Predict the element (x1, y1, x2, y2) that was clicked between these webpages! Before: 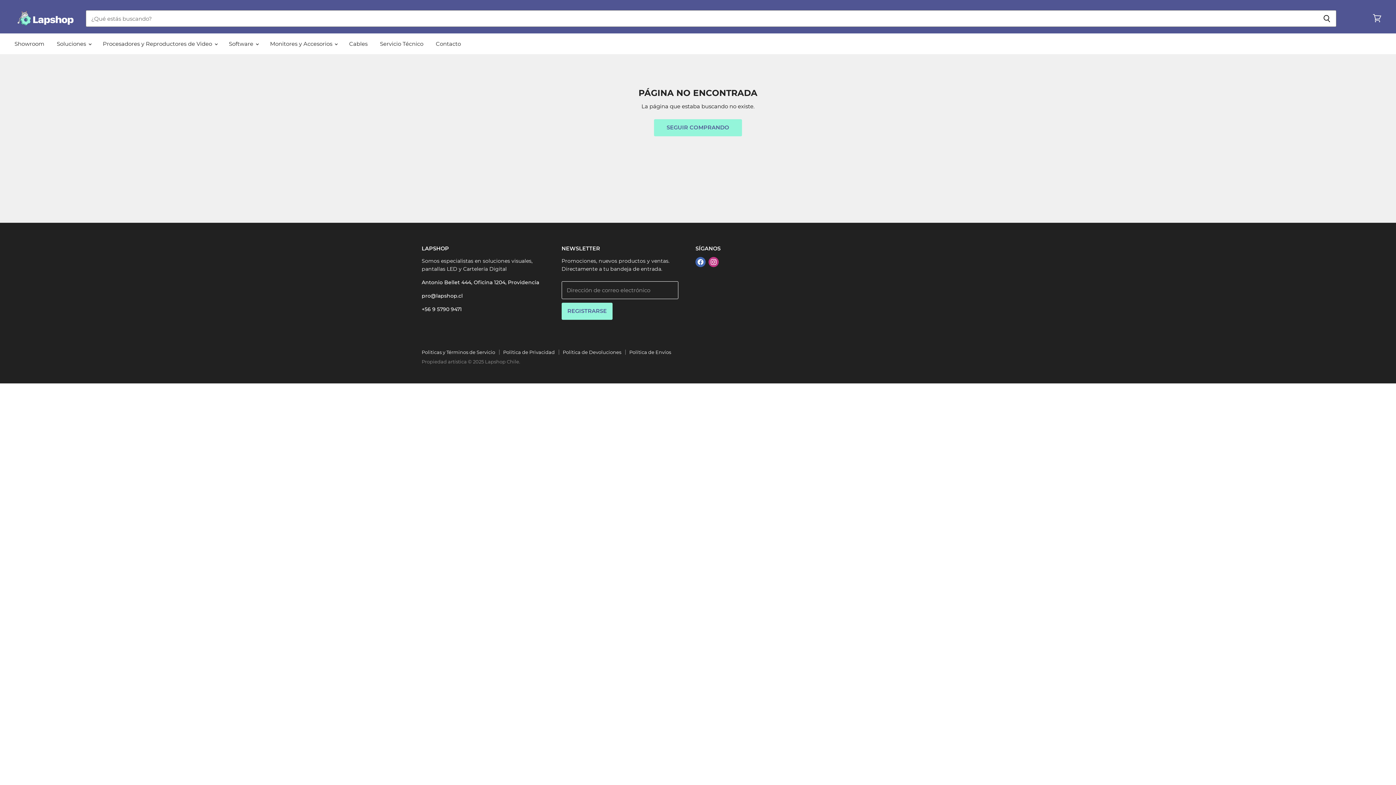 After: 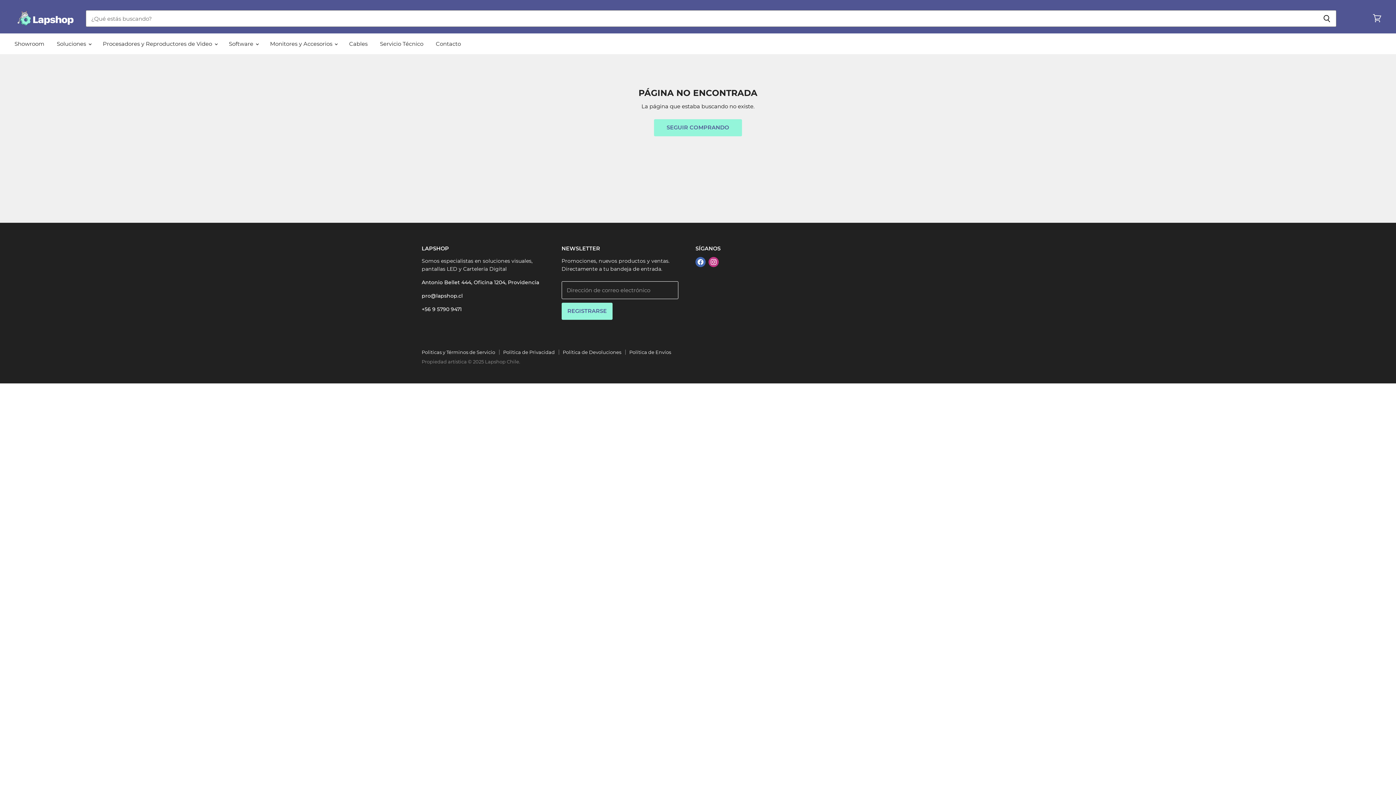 Action: bbox: (707, 255, 720, 268) label: Encuéntrenos en Instagram